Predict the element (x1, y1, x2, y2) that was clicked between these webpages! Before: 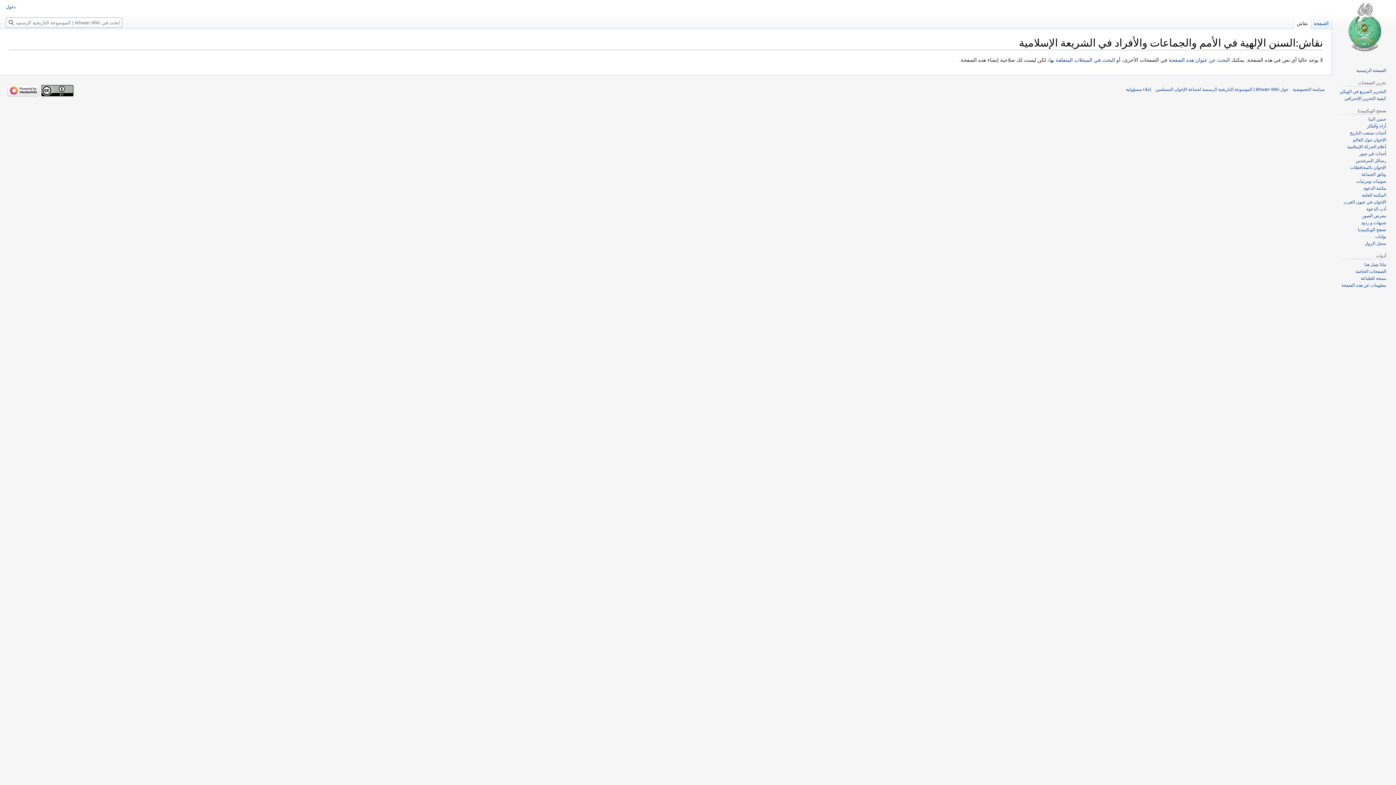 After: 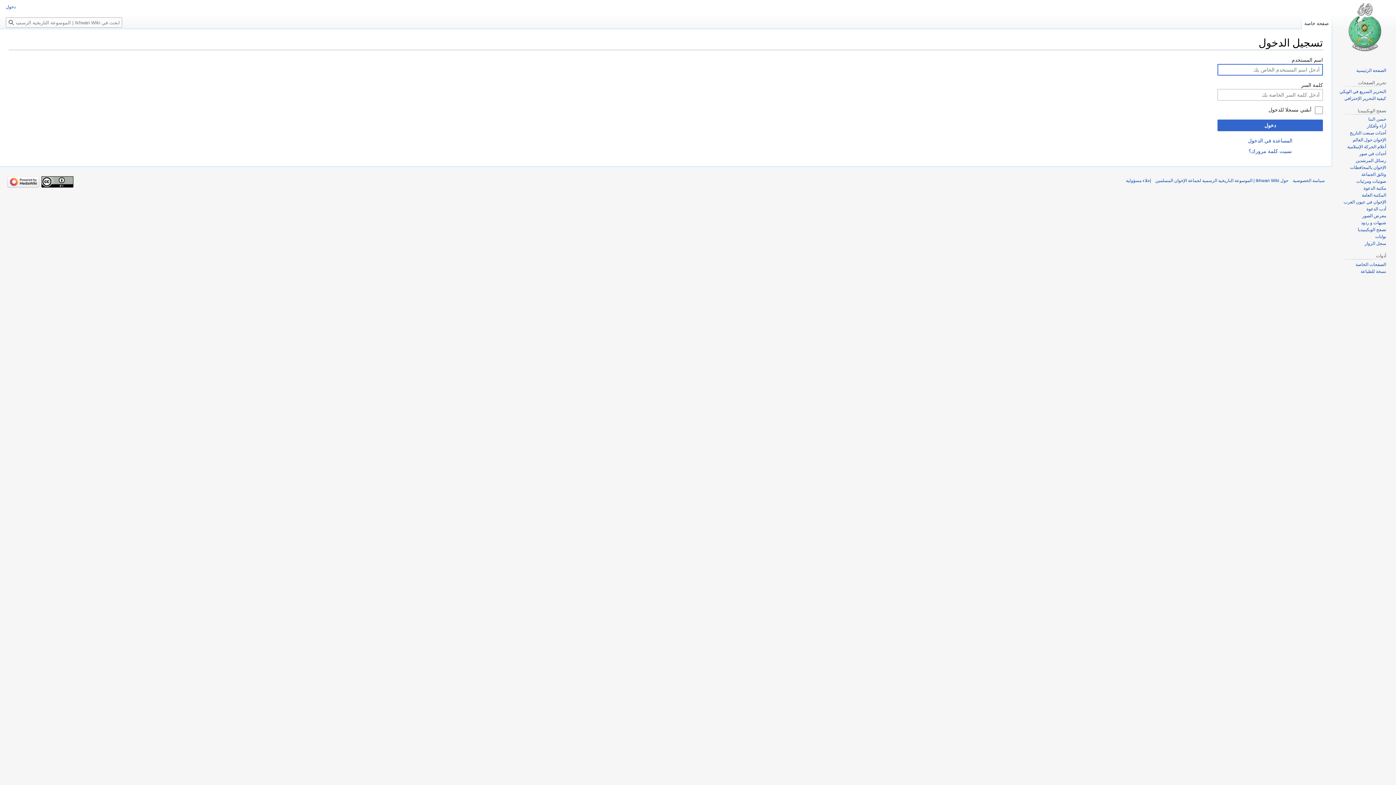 Action: bbox: (5, 4, 15, 9) label: دخول